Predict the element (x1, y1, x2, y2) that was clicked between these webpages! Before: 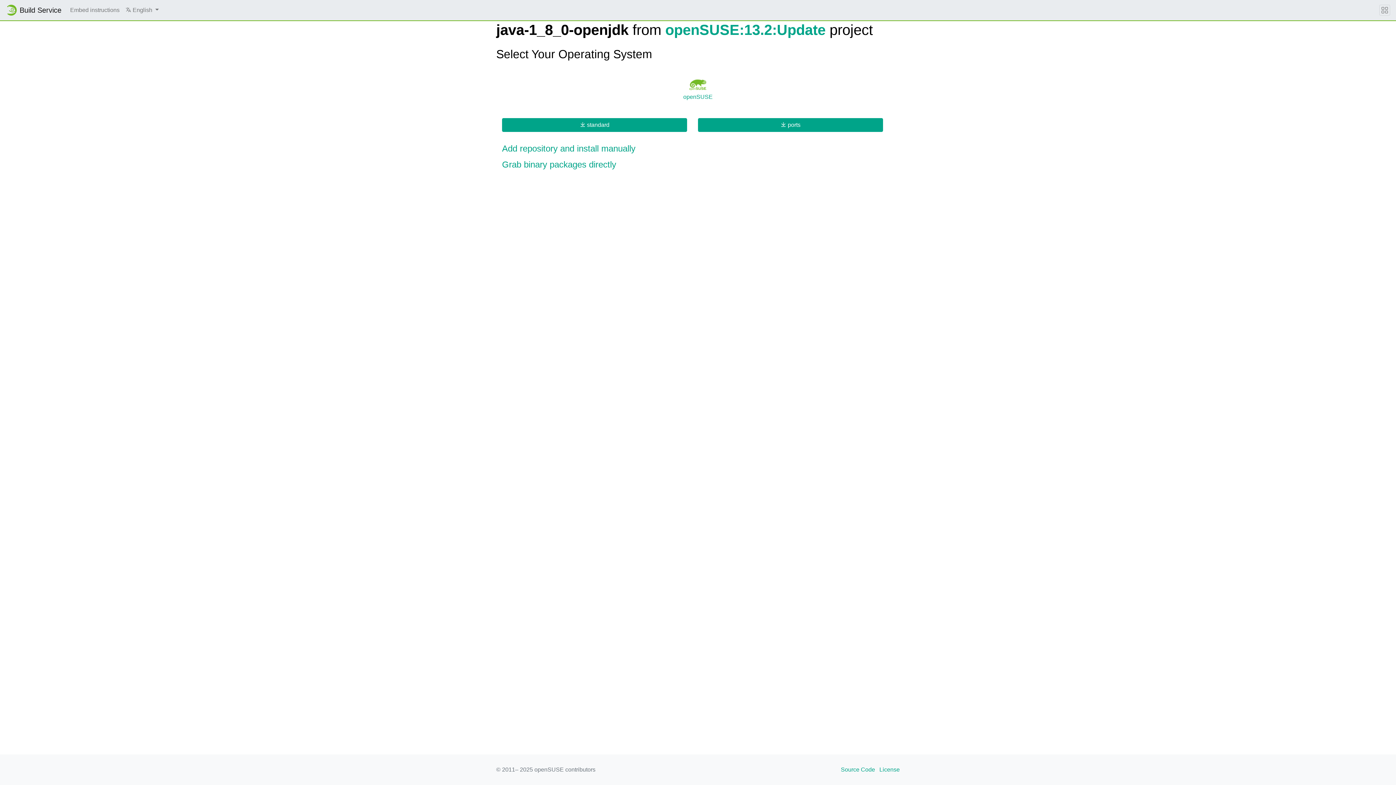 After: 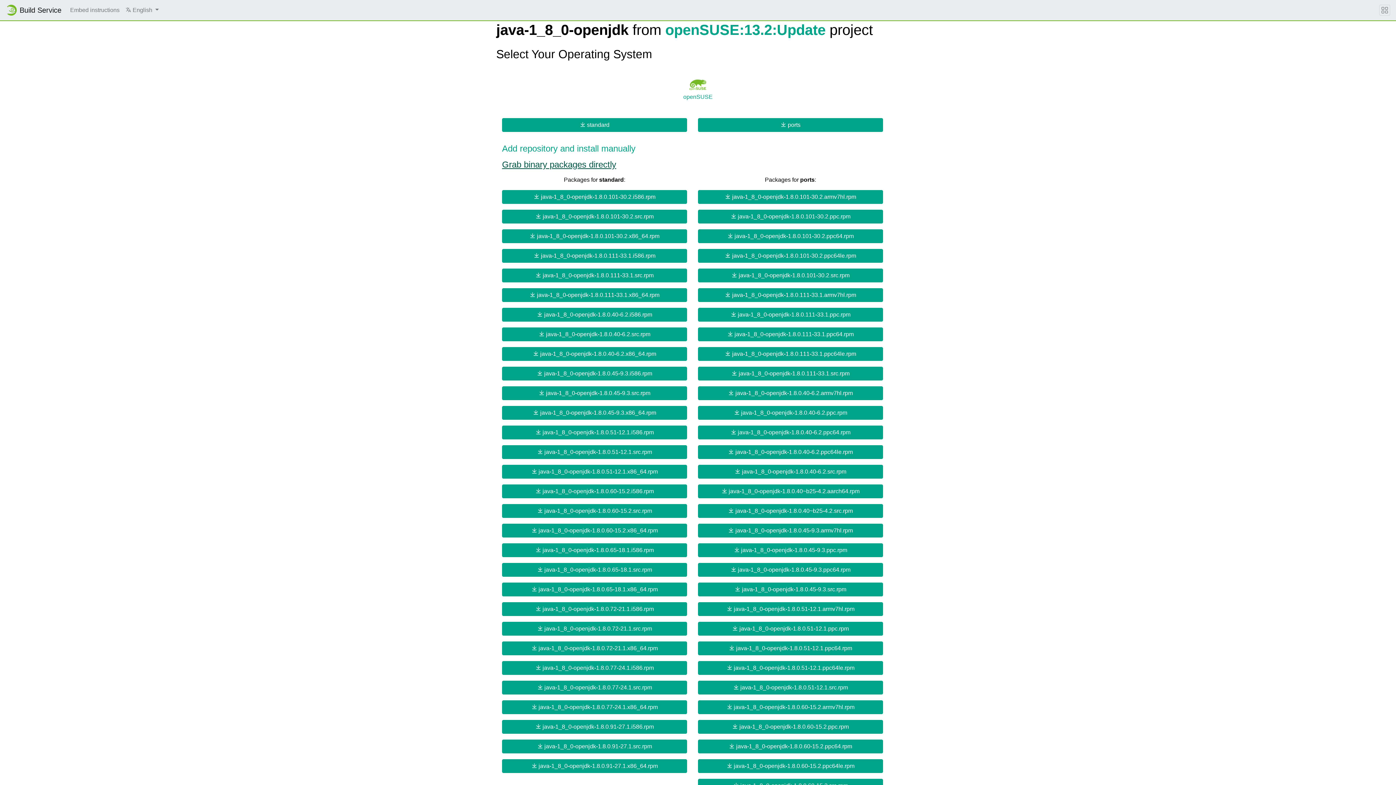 Action: bbox: (502, 159, 894, 169) label: Grab binary packages directly